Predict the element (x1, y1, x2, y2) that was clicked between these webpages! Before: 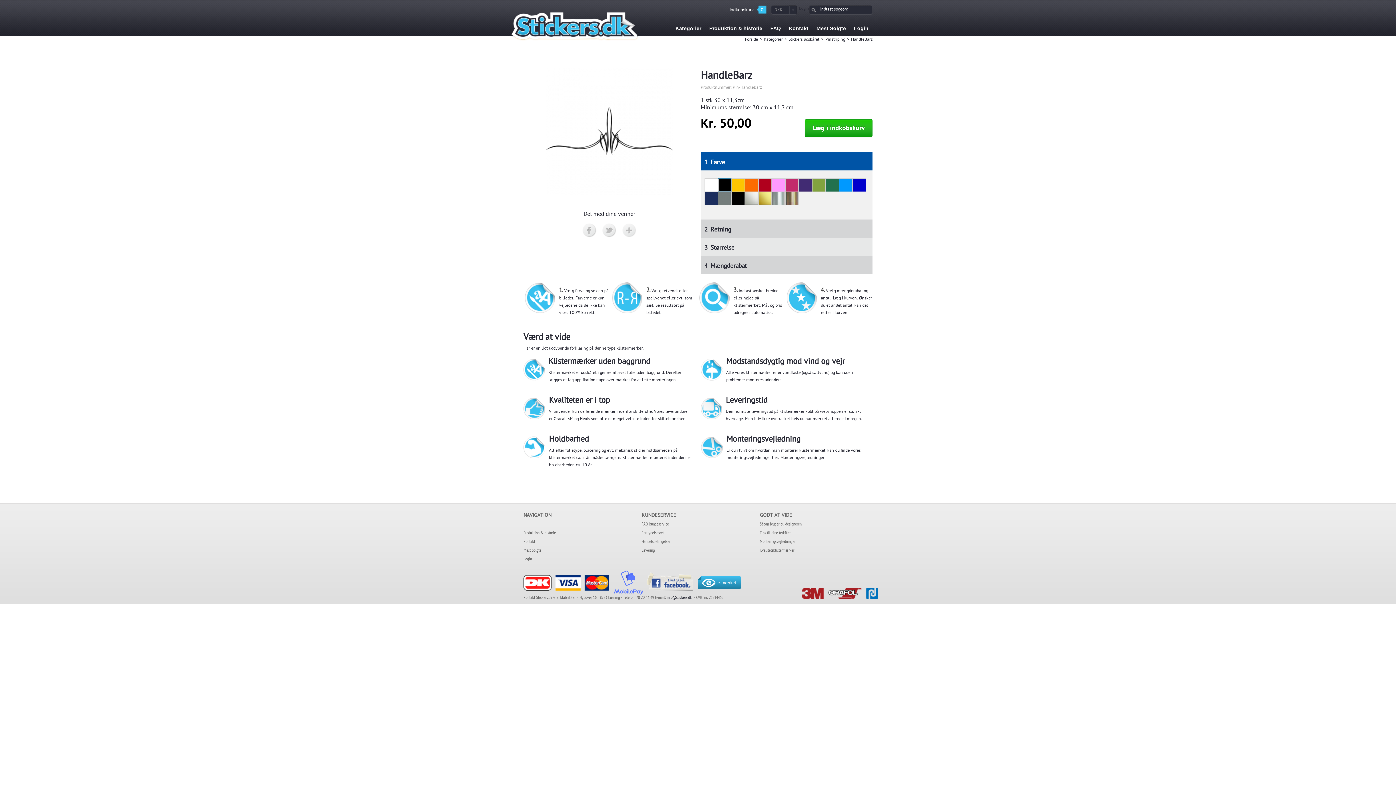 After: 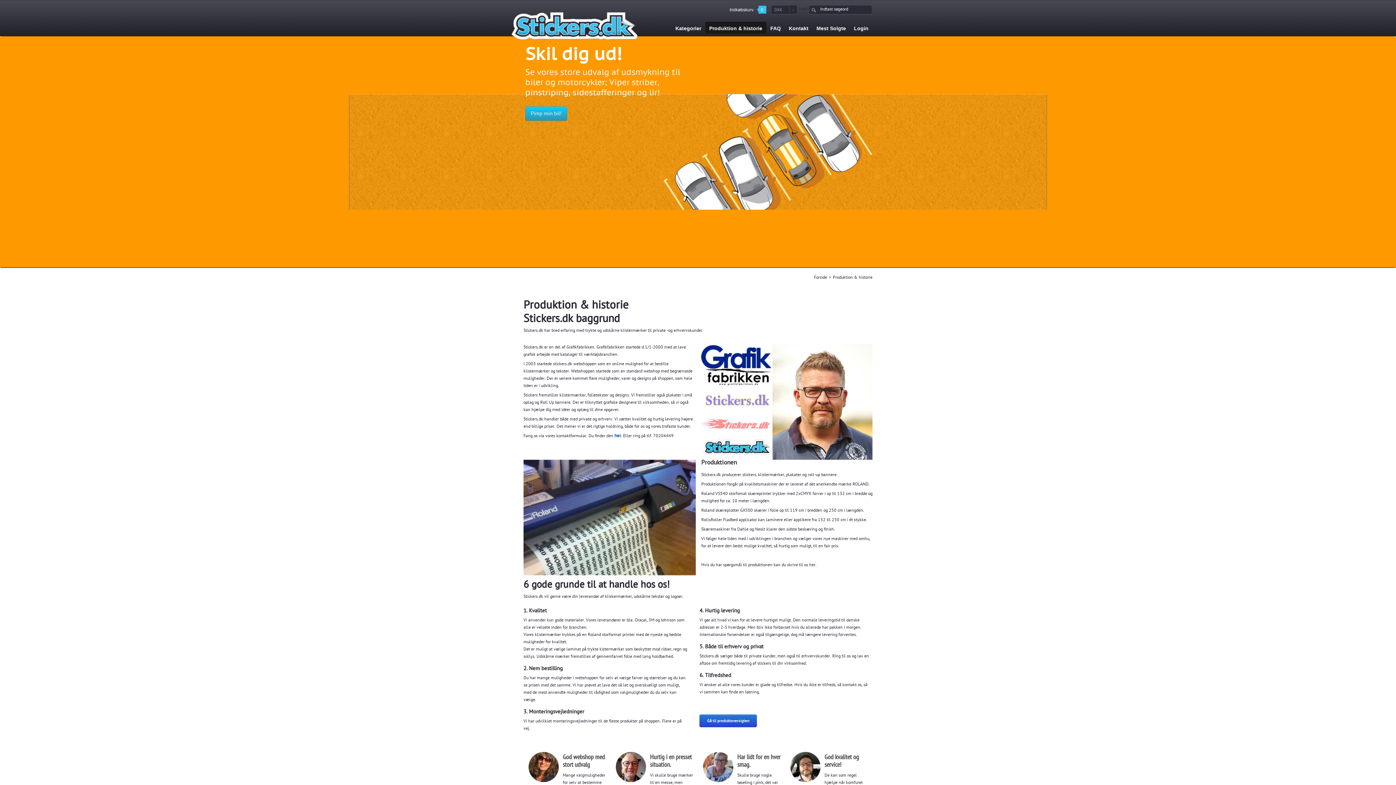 Action: bbox: (705, 21, 766, 33) label: Produktion & historie